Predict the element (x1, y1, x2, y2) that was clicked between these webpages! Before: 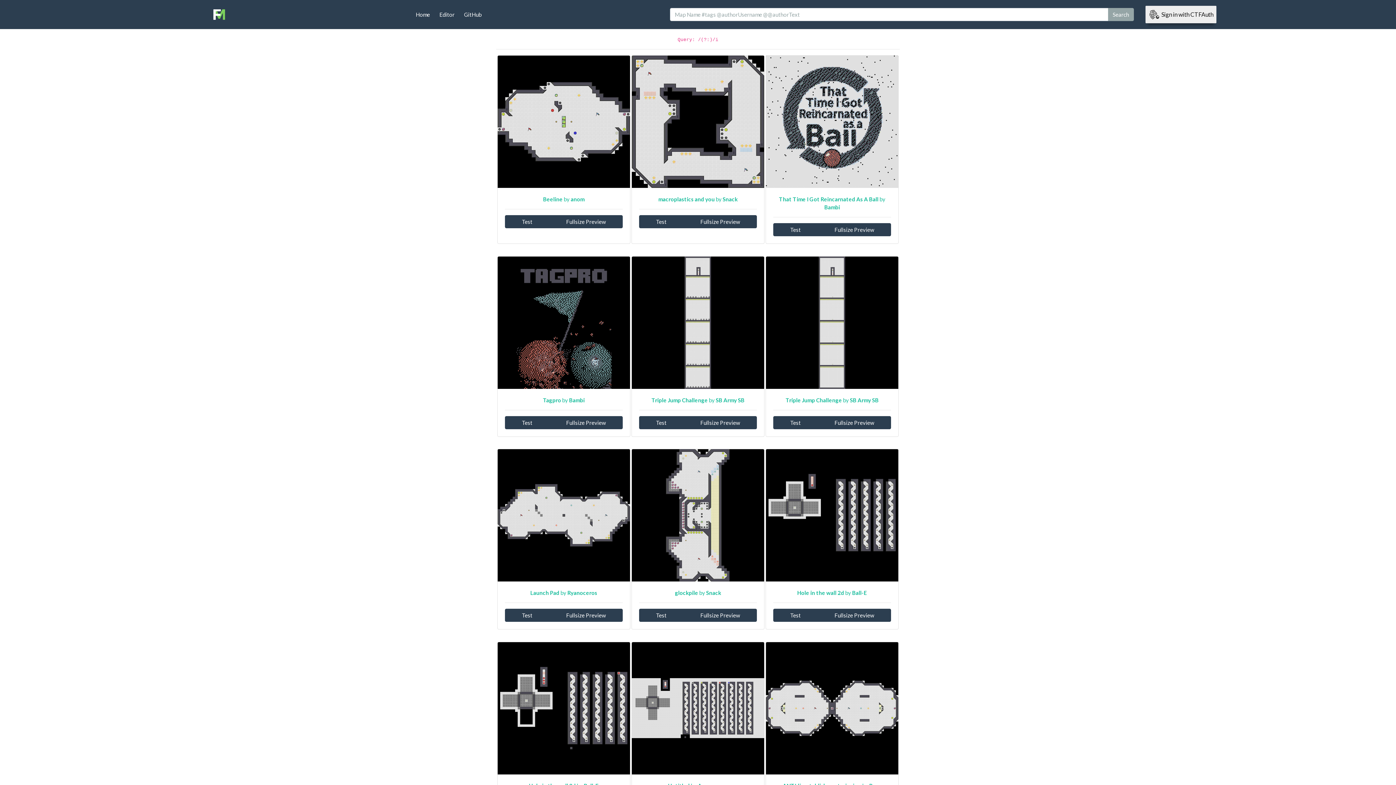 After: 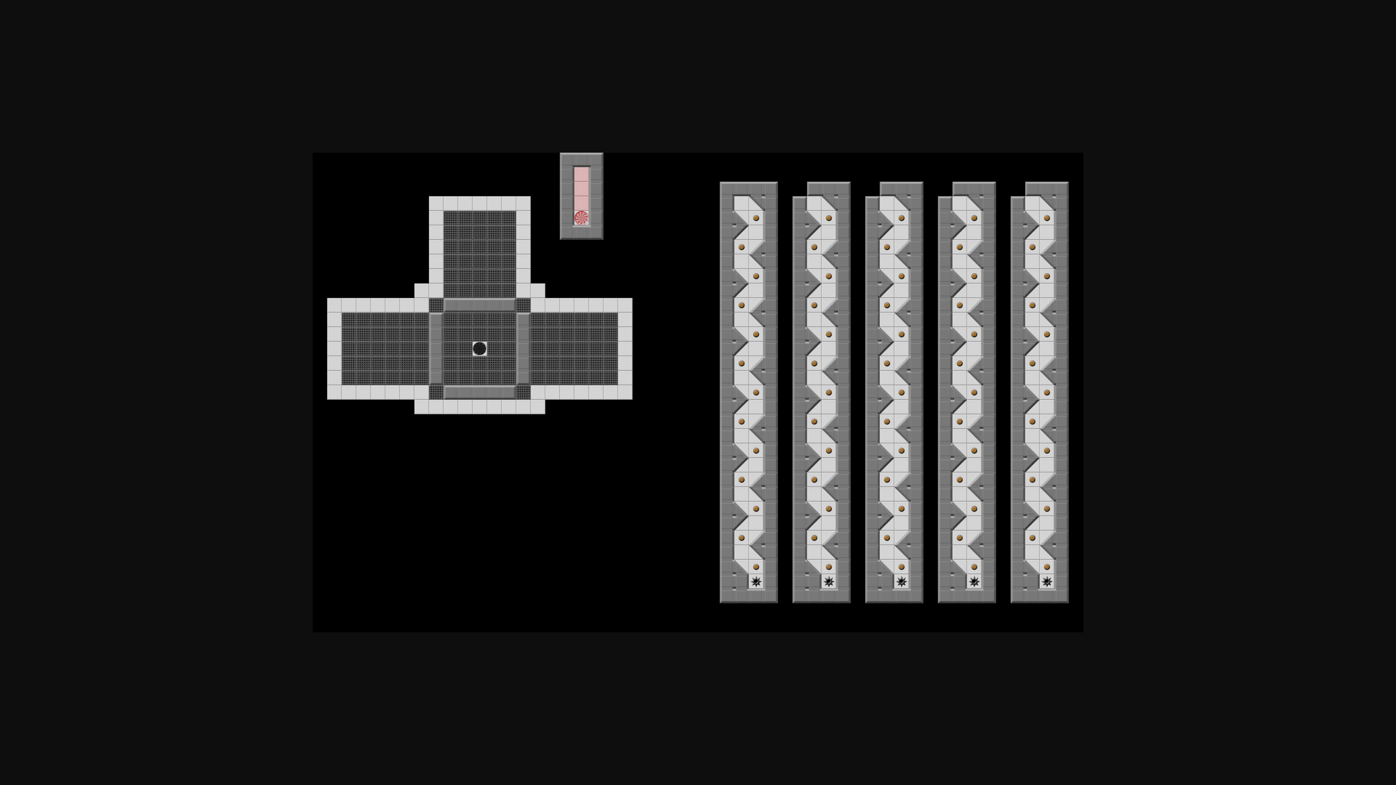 Action: bbox: (817, 609, 891, 622) label: Fullsize Preview